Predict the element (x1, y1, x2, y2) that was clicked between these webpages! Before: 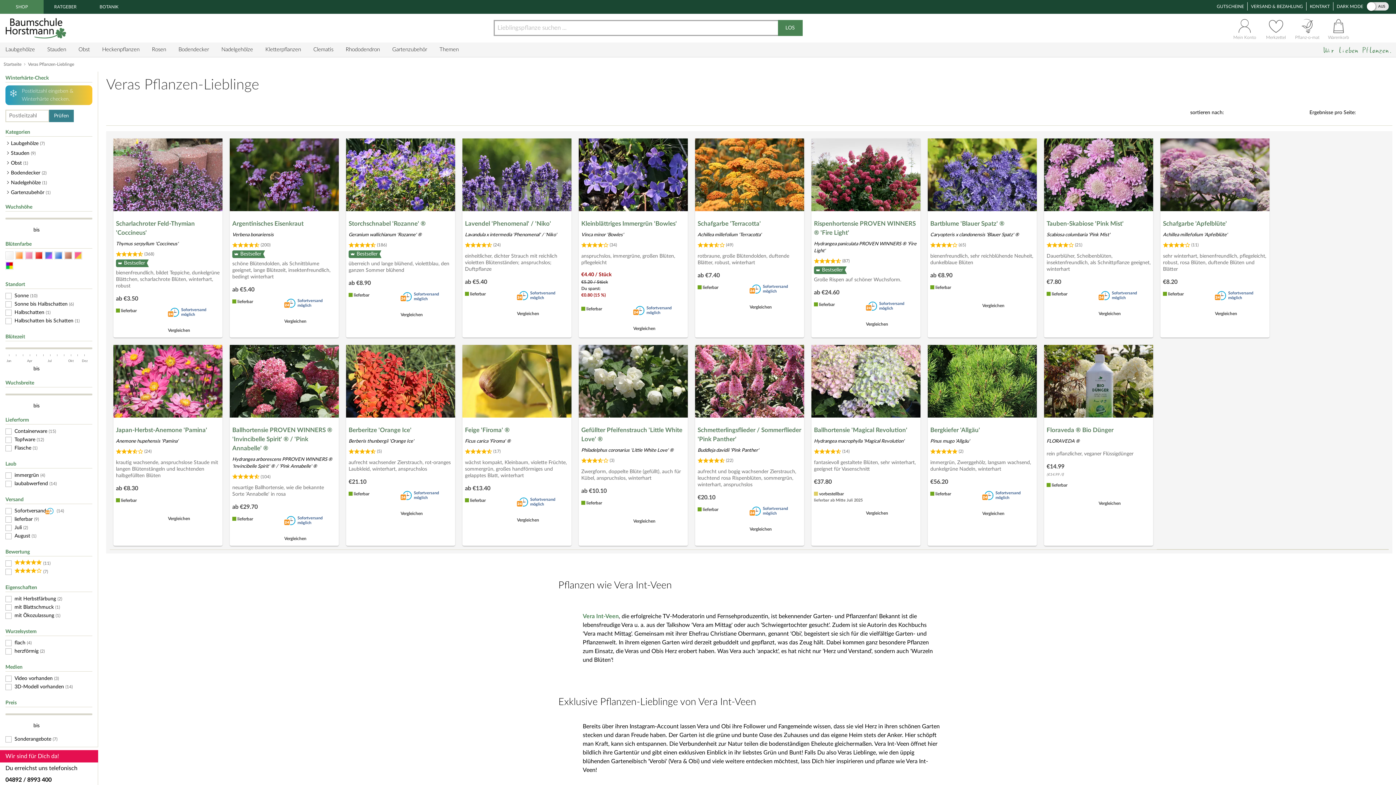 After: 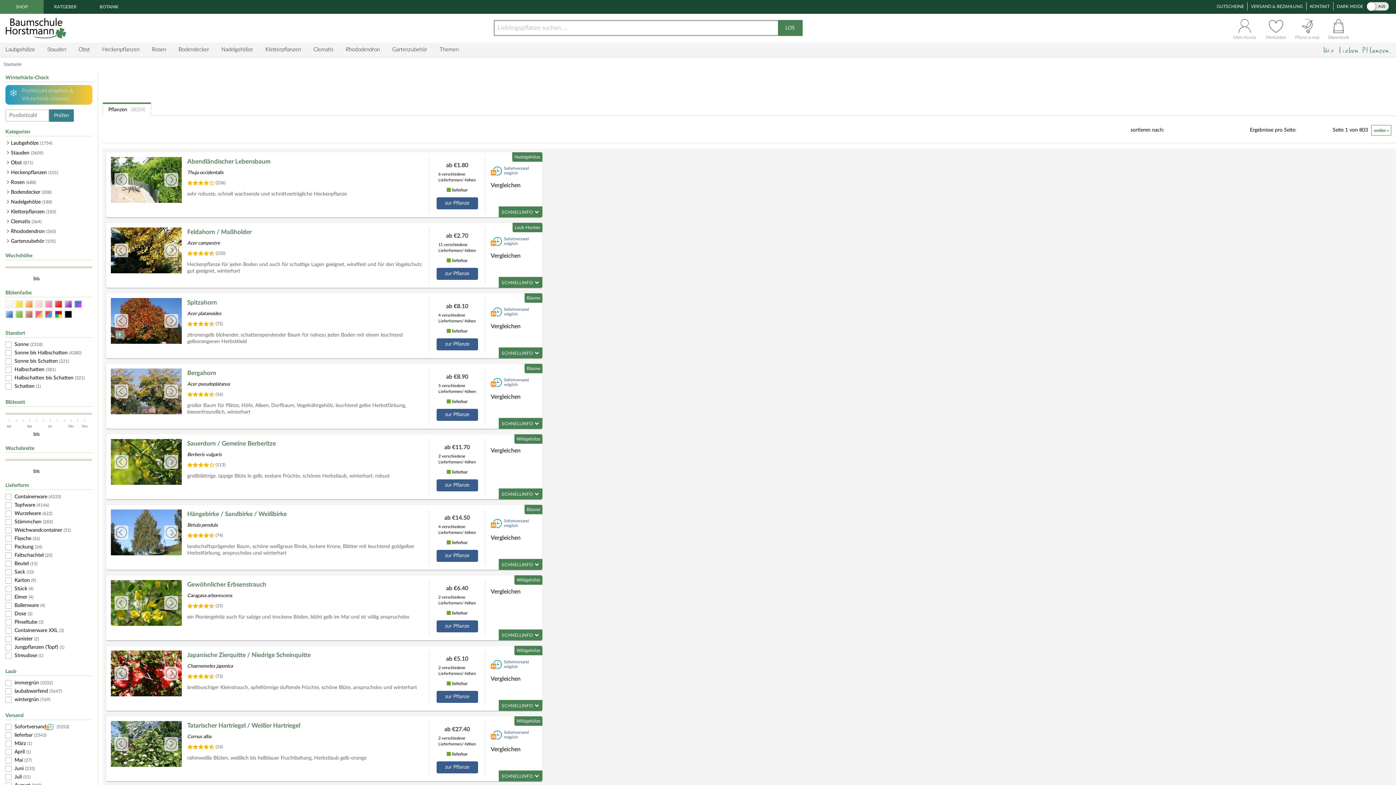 Action: bbox: (778, 20, 802, 36) label: Suche starten